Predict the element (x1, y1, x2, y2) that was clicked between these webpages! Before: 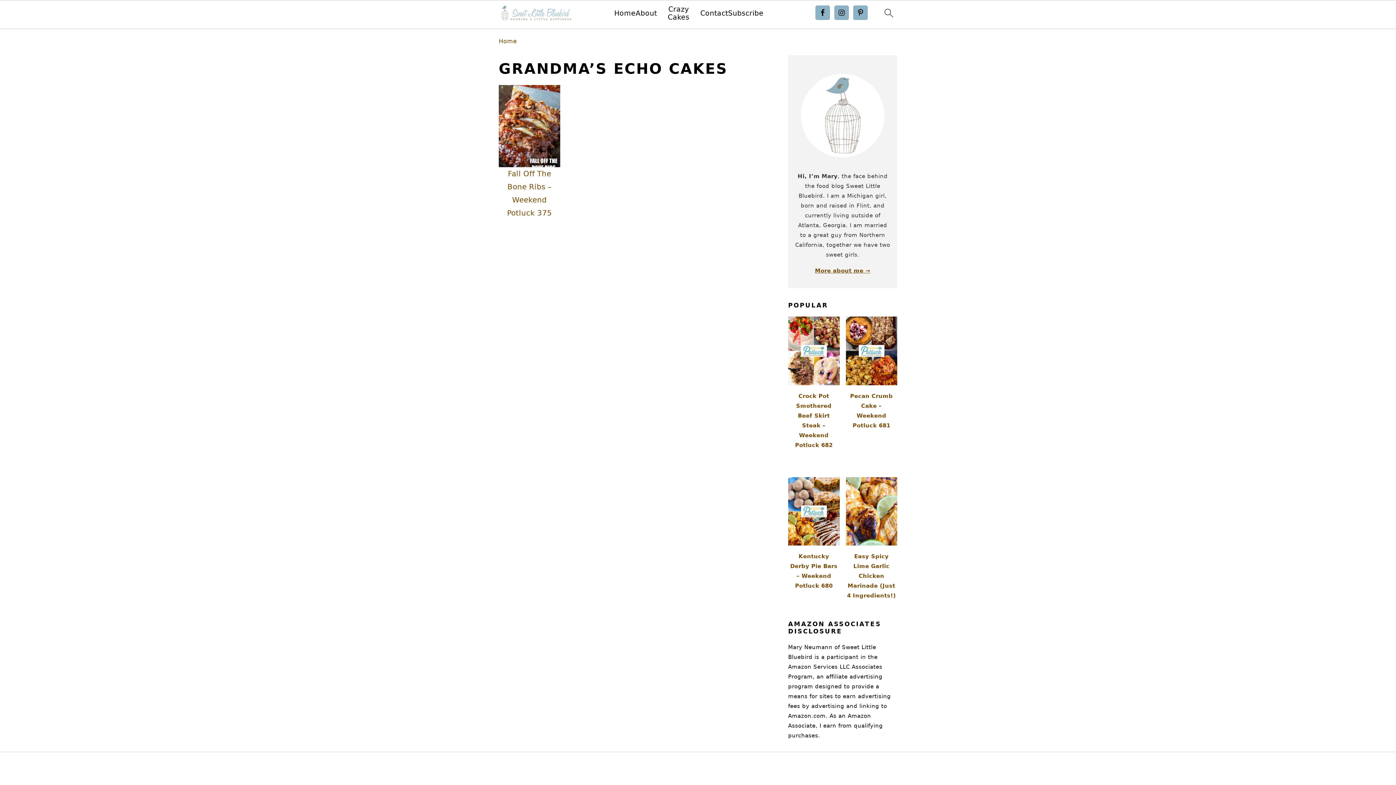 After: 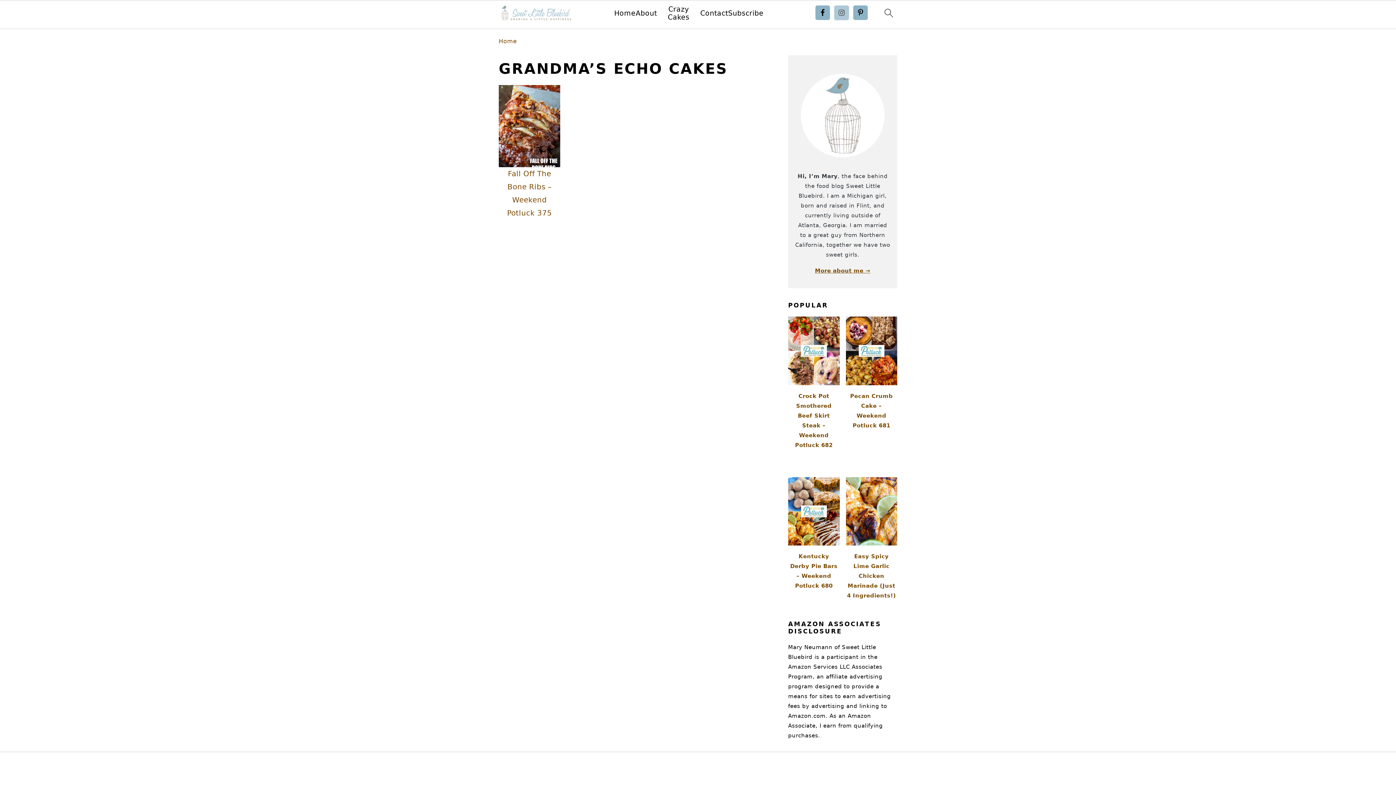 Action: bbox: (834, 5, 849, 20)